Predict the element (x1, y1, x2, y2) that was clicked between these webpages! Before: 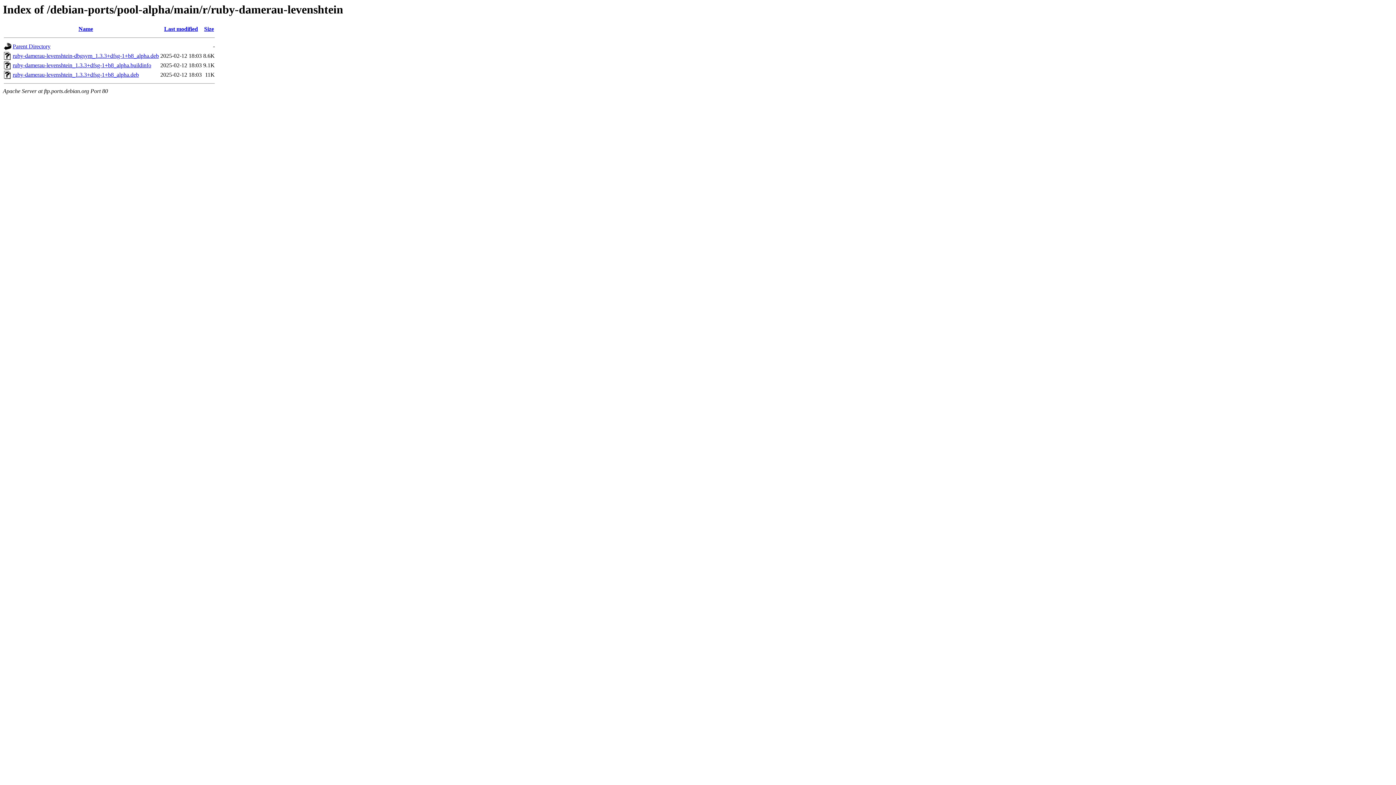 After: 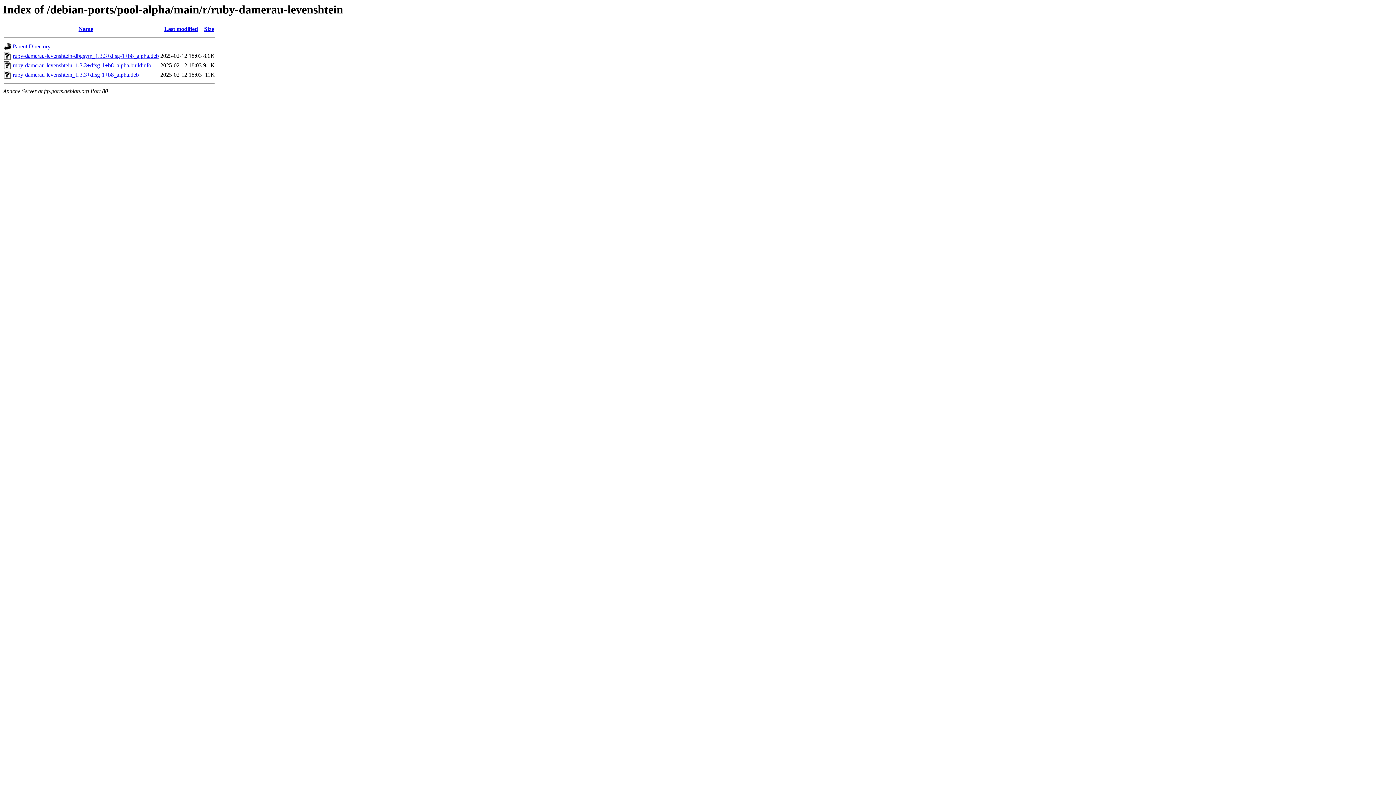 Action: bbox: (204, 25, 214, 32) label: Size